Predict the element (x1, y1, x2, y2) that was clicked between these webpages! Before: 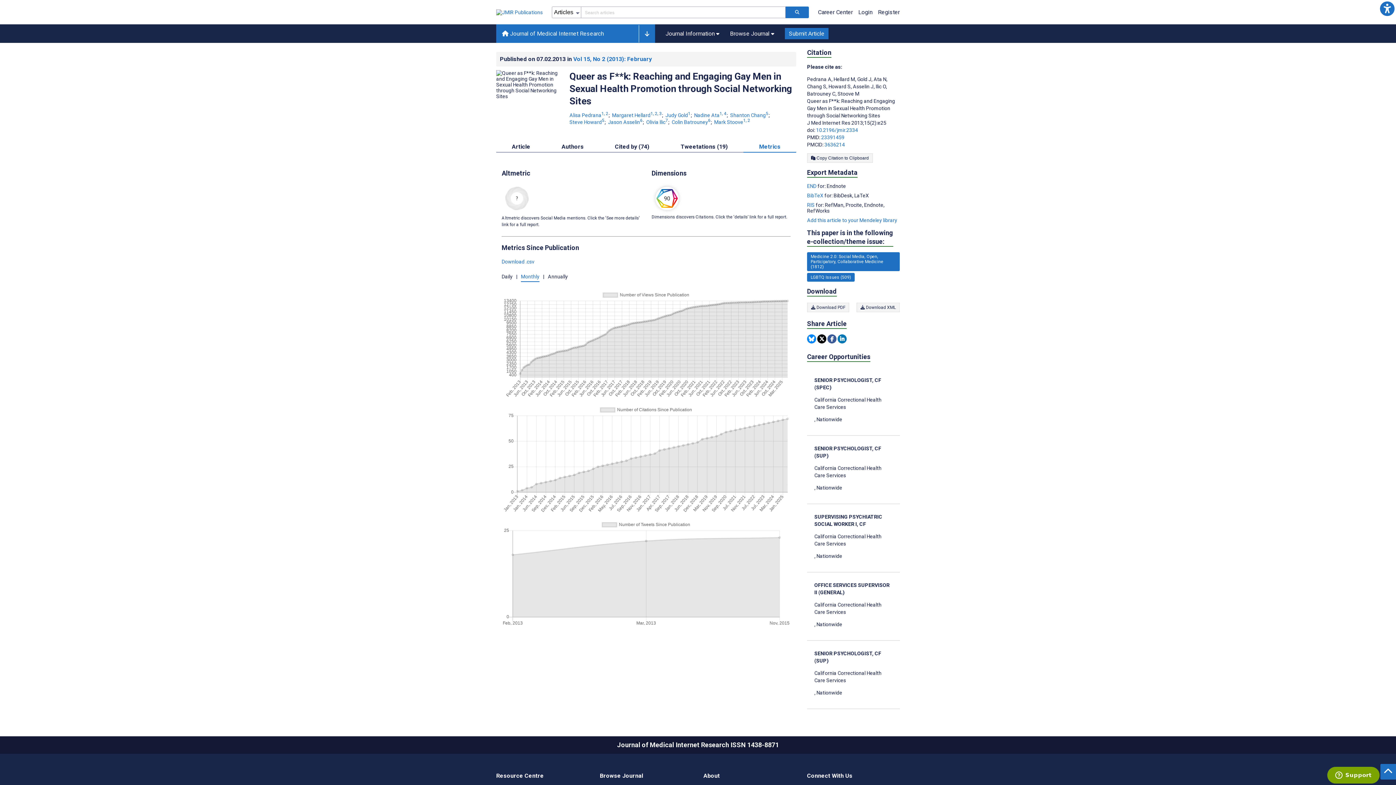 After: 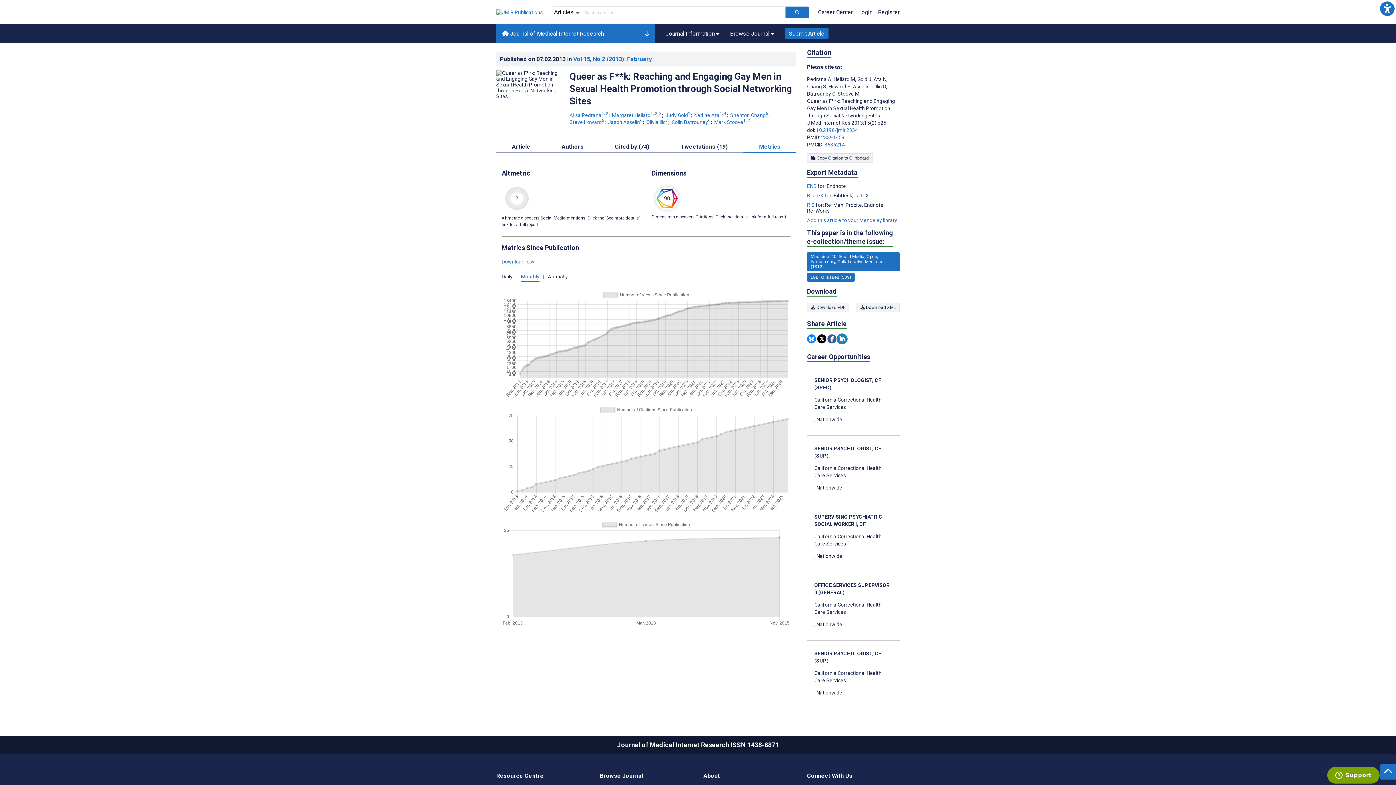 Action: bbox: (837, 334, 846, 343) label: Share this item on Linkedin